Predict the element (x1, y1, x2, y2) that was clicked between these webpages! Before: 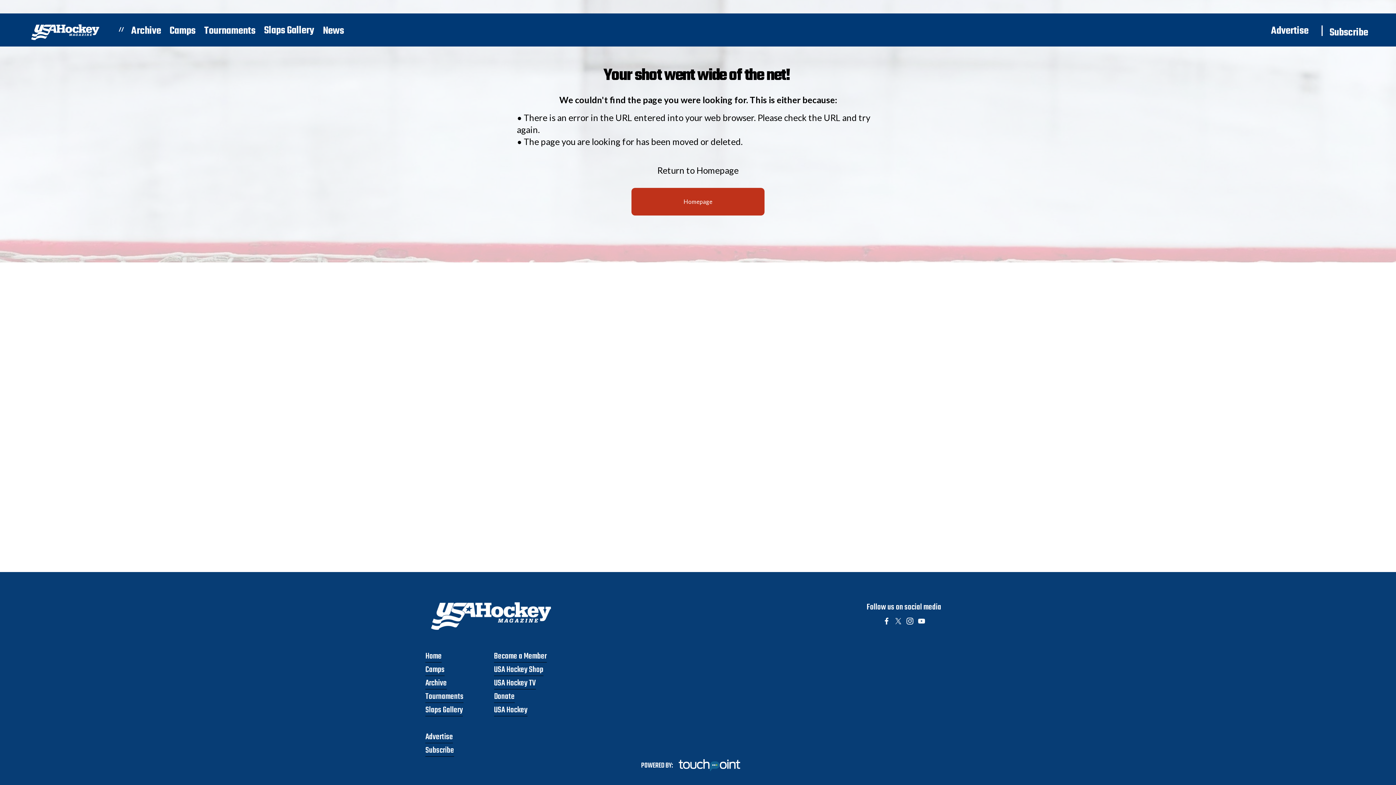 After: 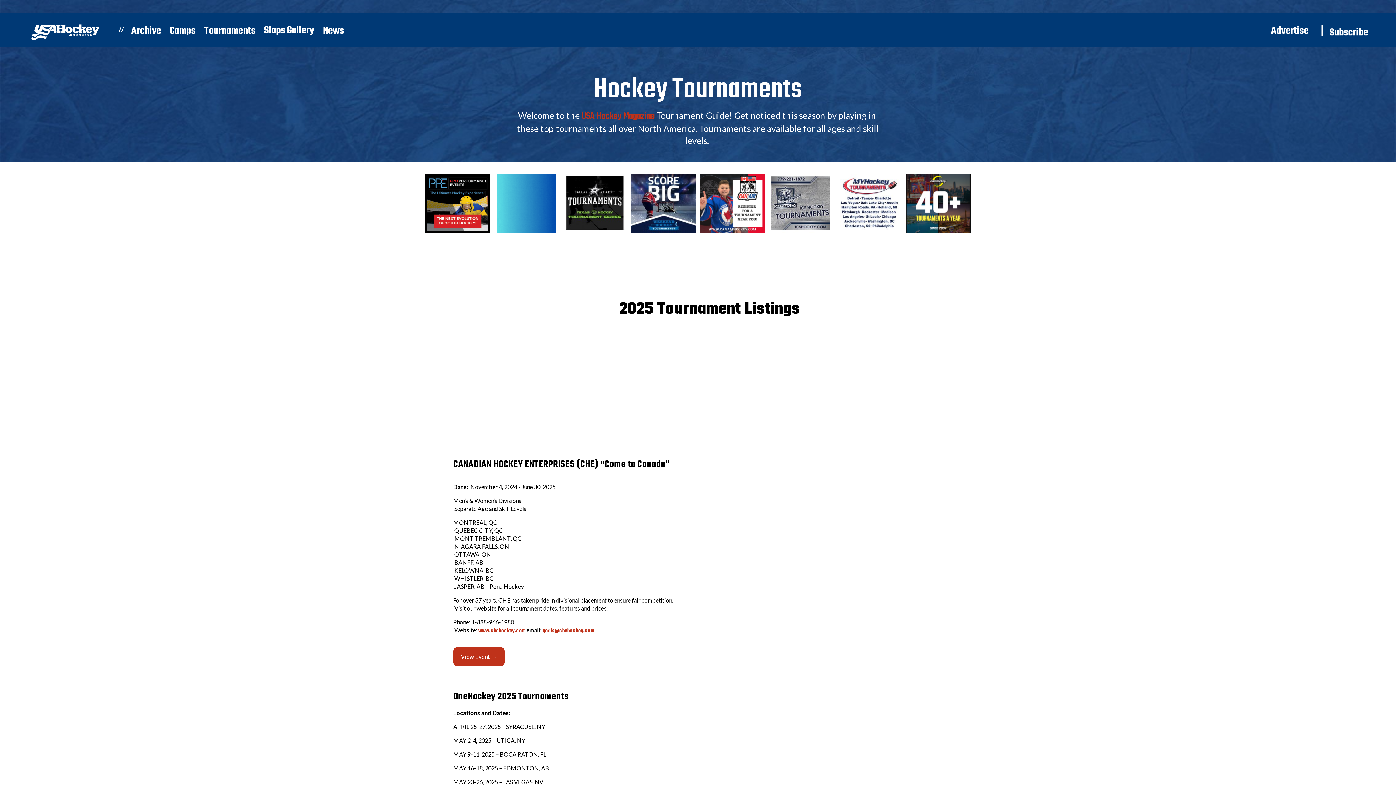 Action: label: Tournaments
 bbox: (425, 691, 463, 703)